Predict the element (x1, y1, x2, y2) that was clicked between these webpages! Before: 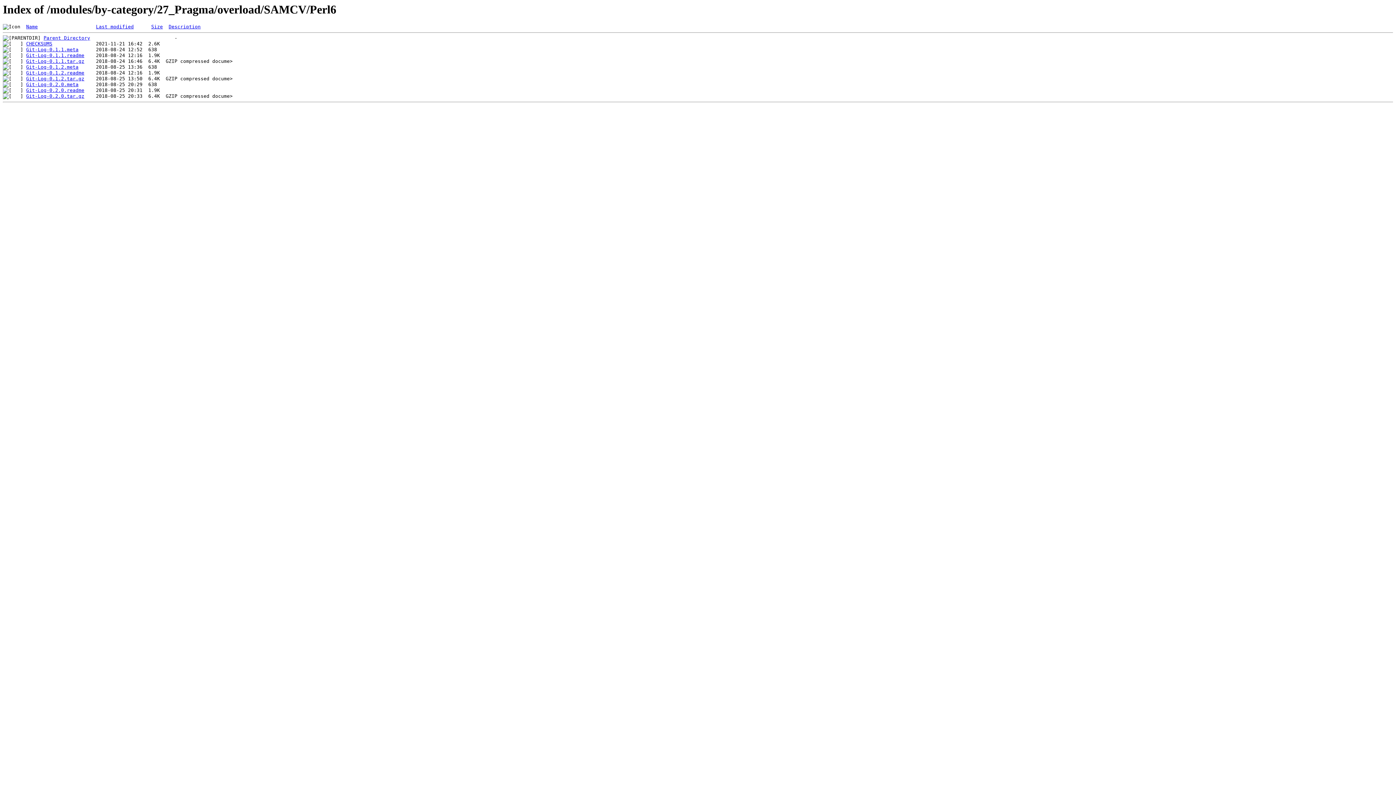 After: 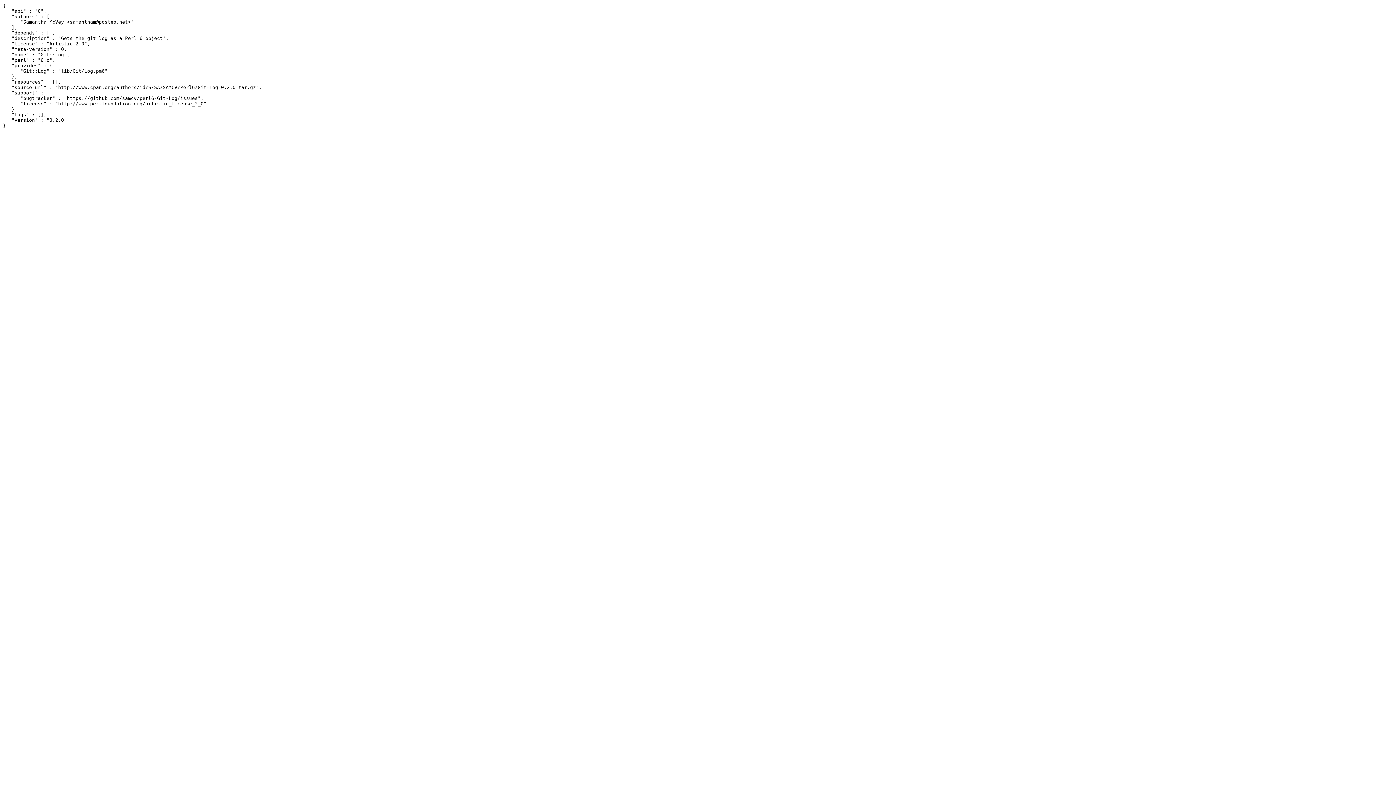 Action: label: Git-Log-0.2.0.meta bbox: (26, 81, 78, 87)